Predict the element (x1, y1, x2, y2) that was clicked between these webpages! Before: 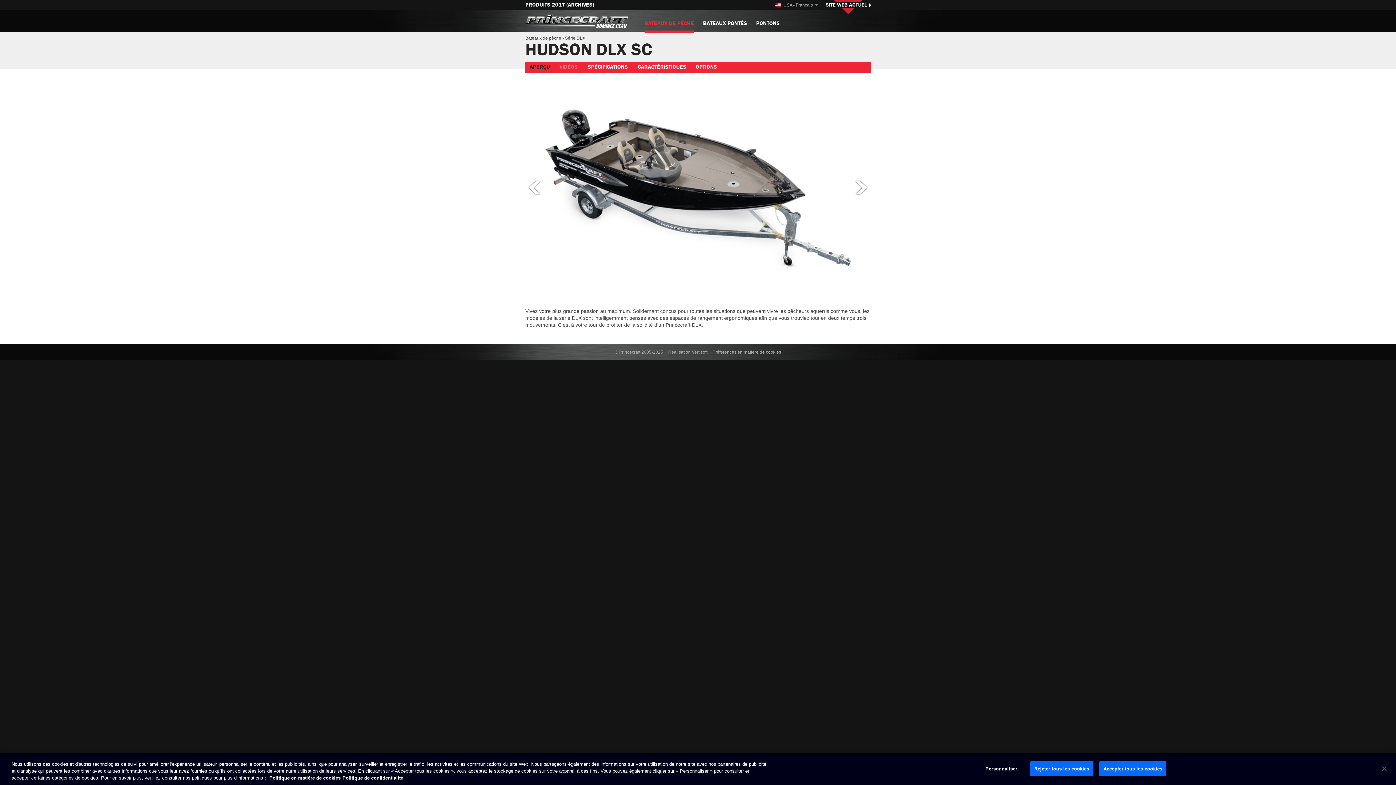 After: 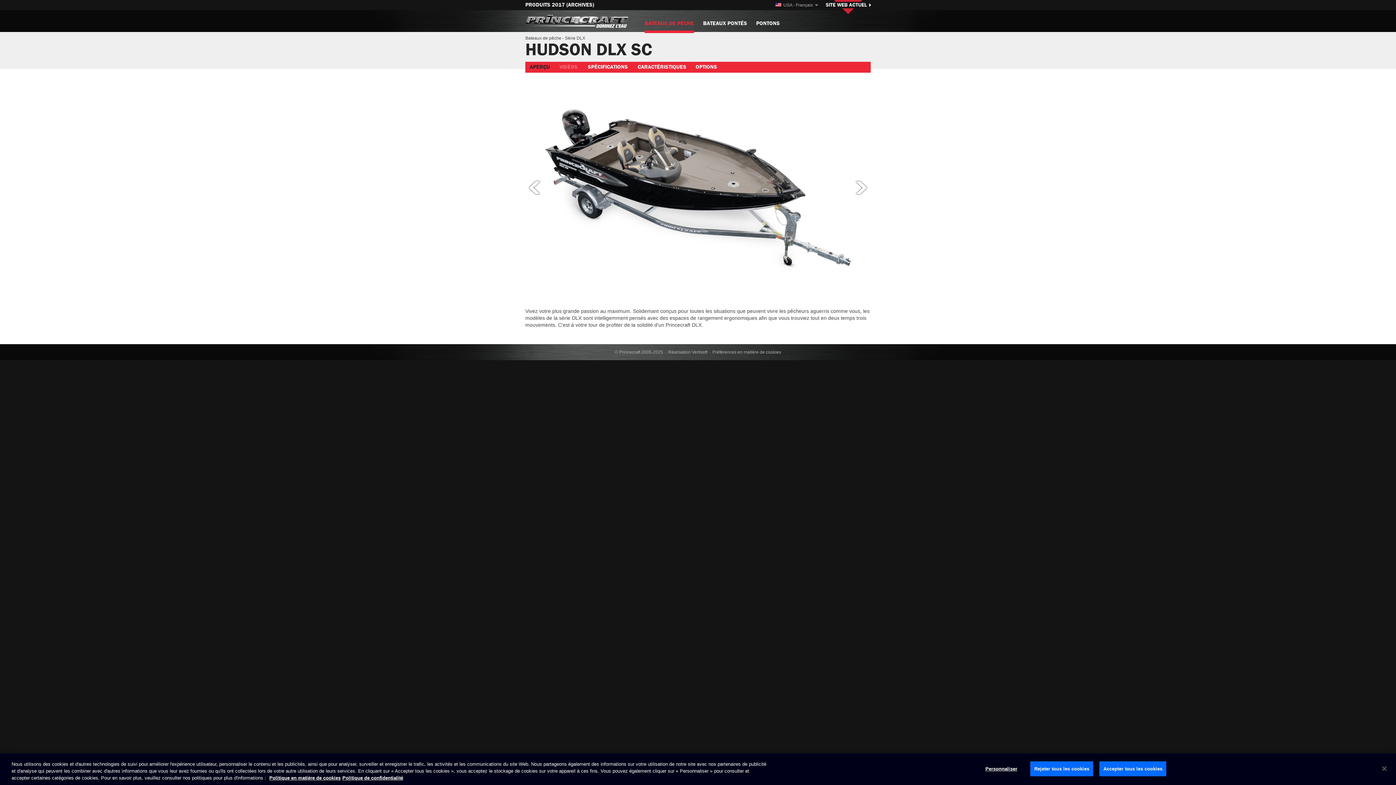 Action: label: VIDÉOS bbox: (554, 61, 582, 72)